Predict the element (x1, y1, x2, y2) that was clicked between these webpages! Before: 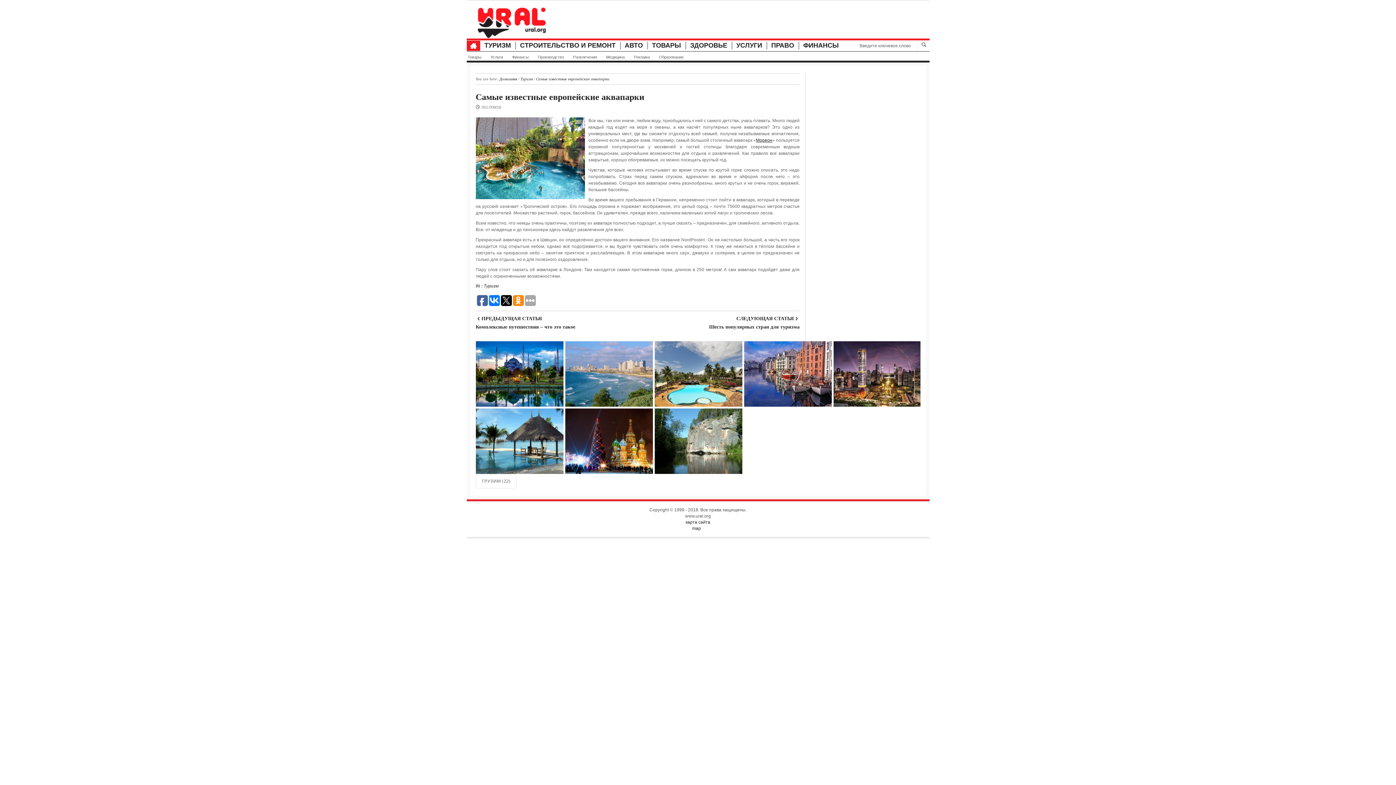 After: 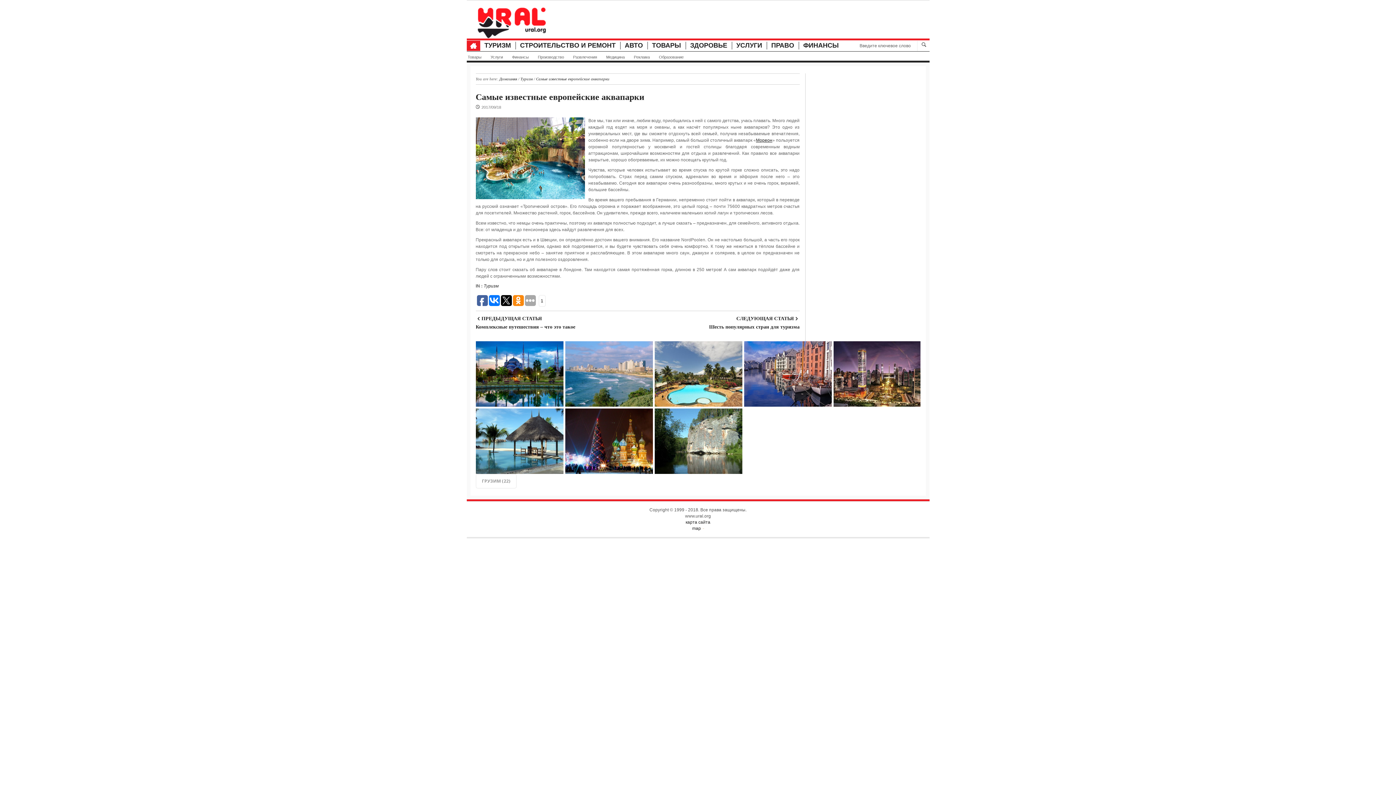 Action: bbox: (512, 295, 523, 306)